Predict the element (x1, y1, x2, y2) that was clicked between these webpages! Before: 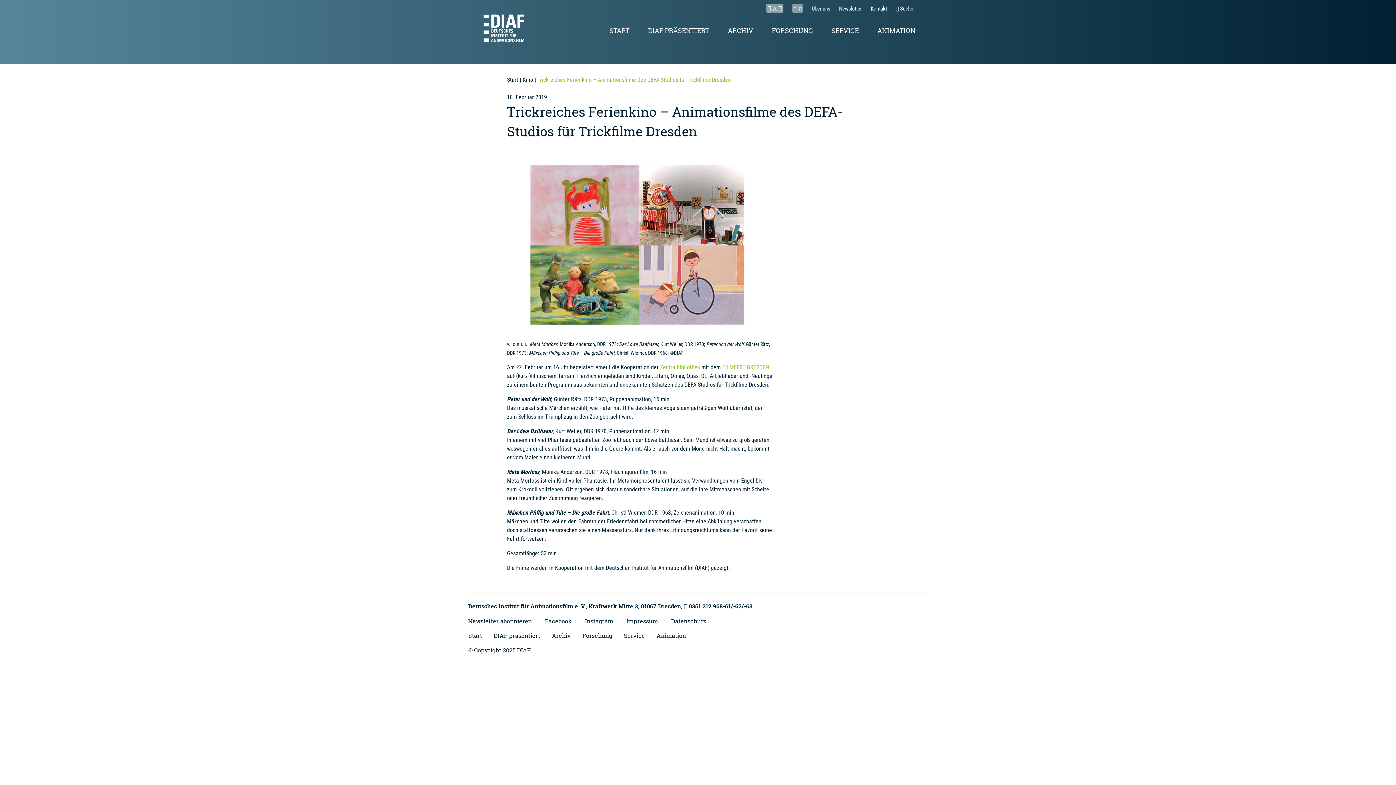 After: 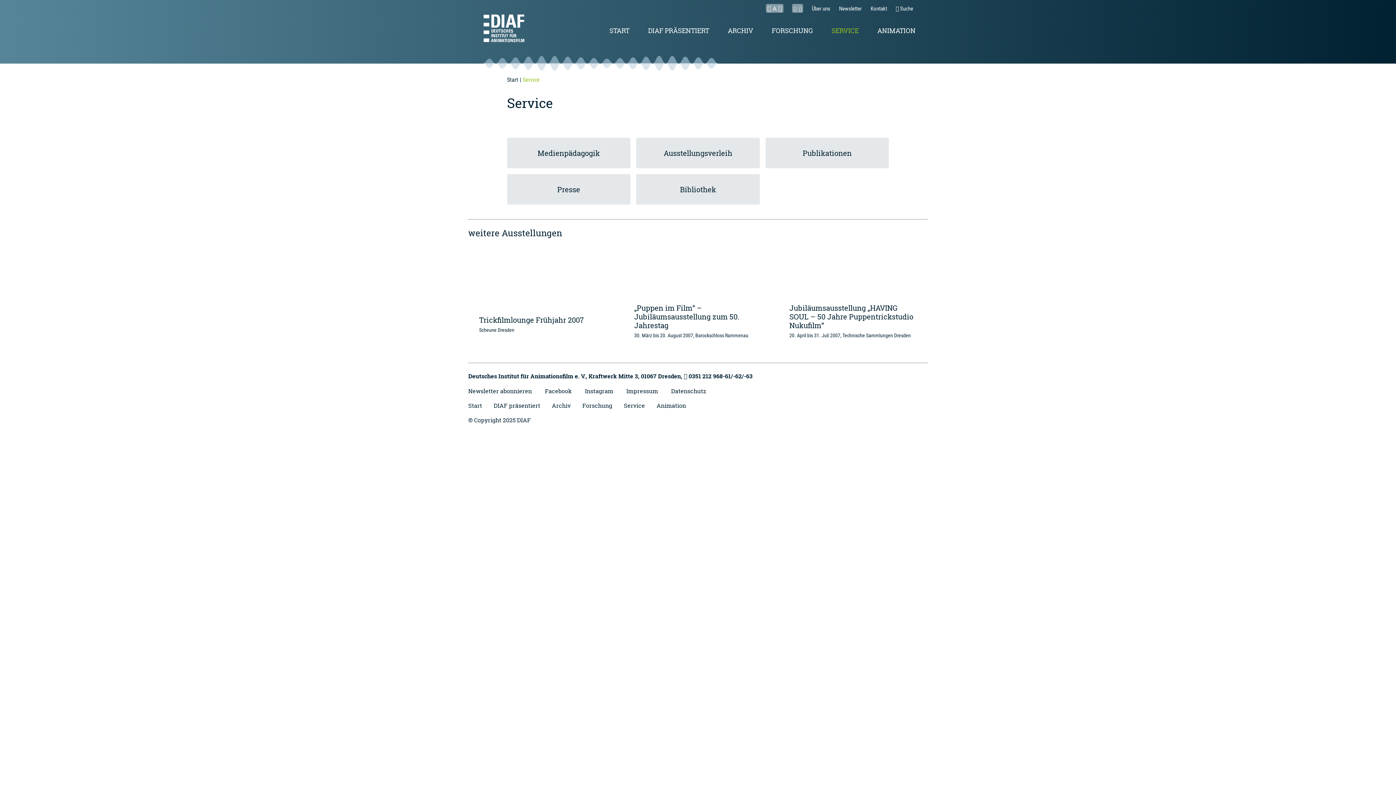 Action: label: Service bbox: (624, 629, 645, 642)